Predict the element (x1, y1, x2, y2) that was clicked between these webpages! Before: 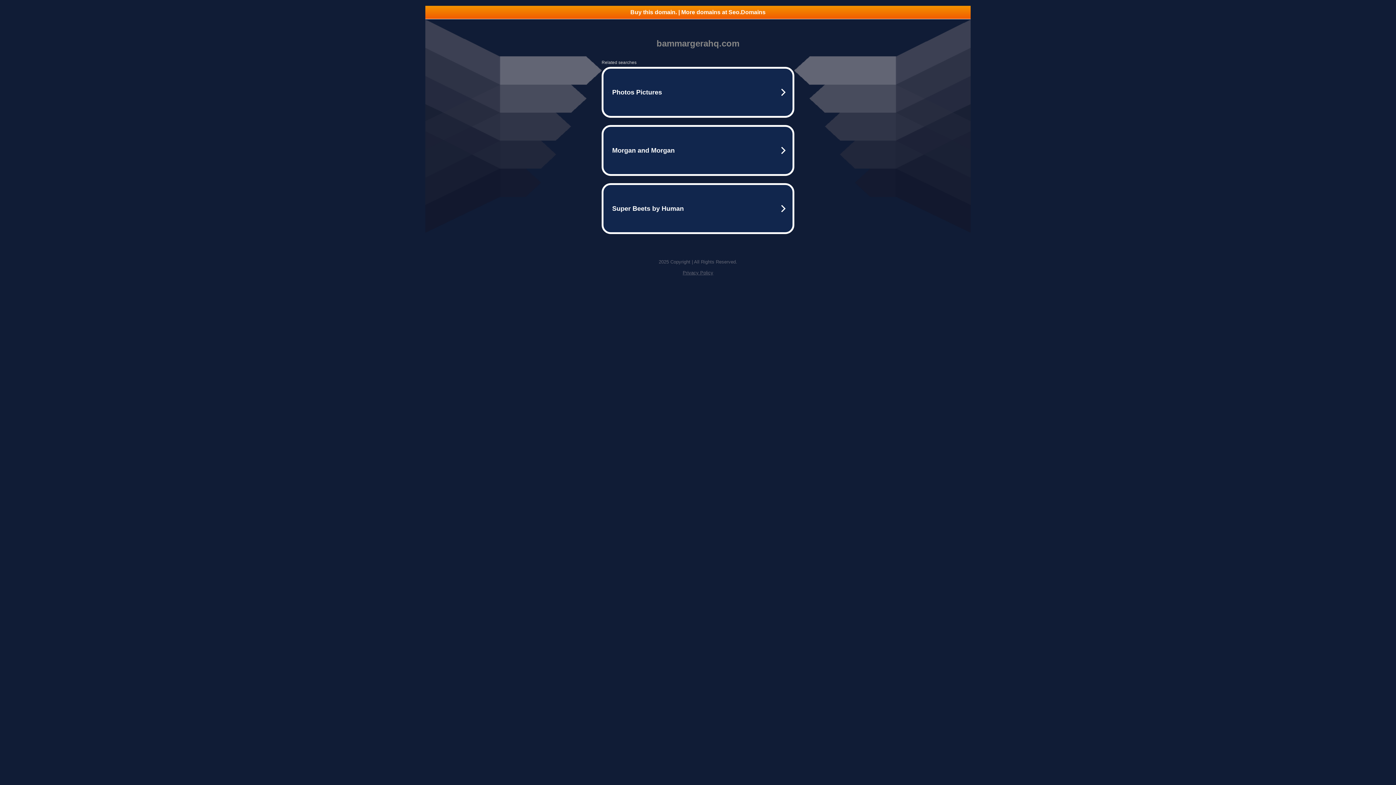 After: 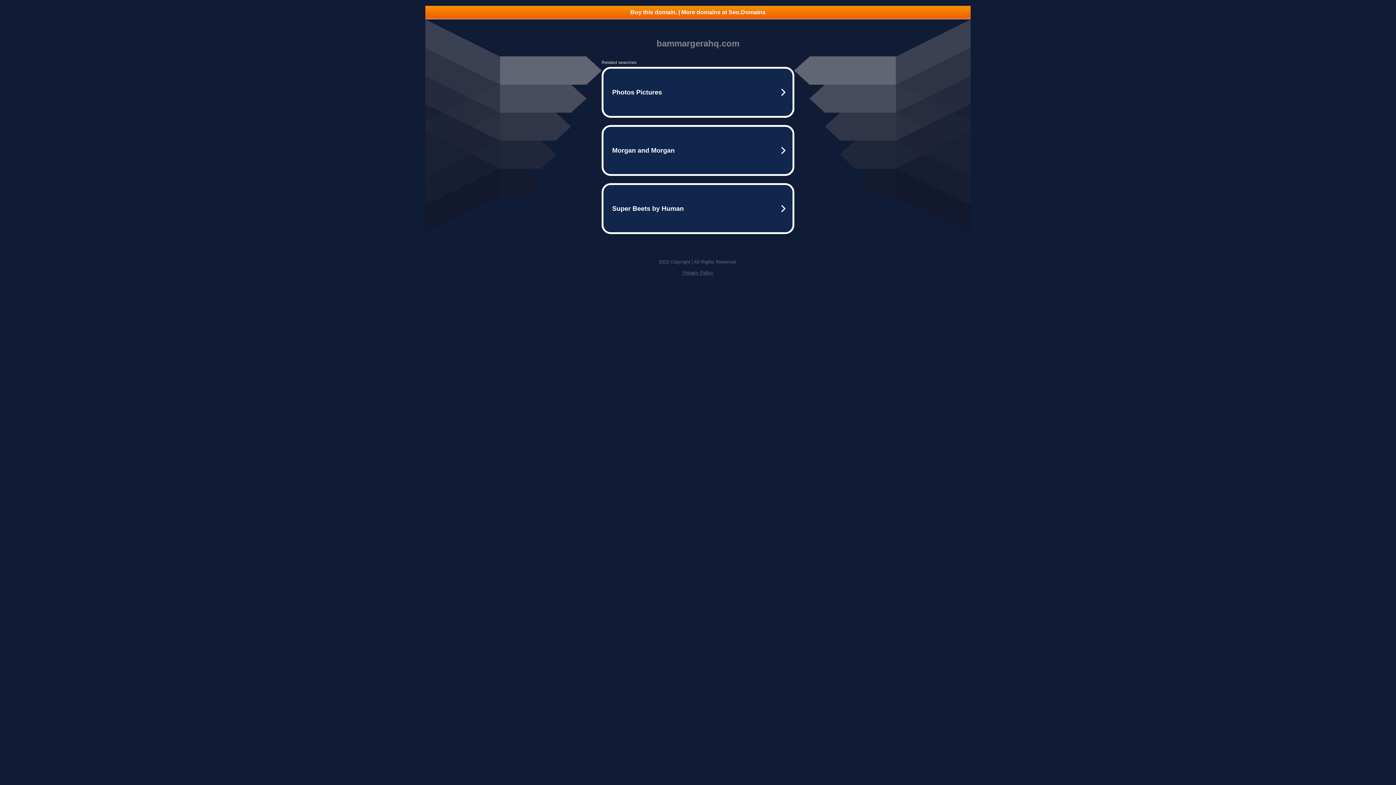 Action: bbox: (425, 5, 970, 18) label: Buy this domain. | More domains at Seo.Domains